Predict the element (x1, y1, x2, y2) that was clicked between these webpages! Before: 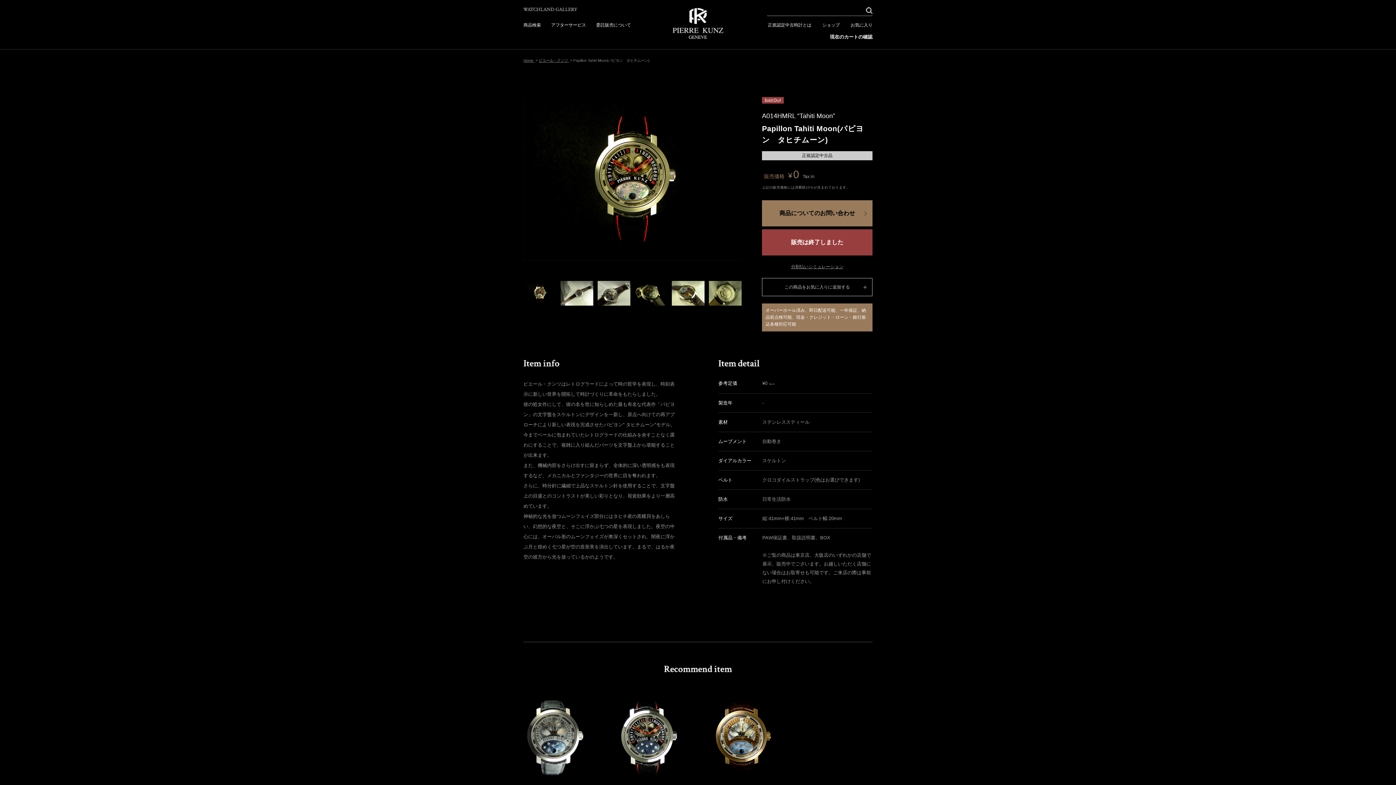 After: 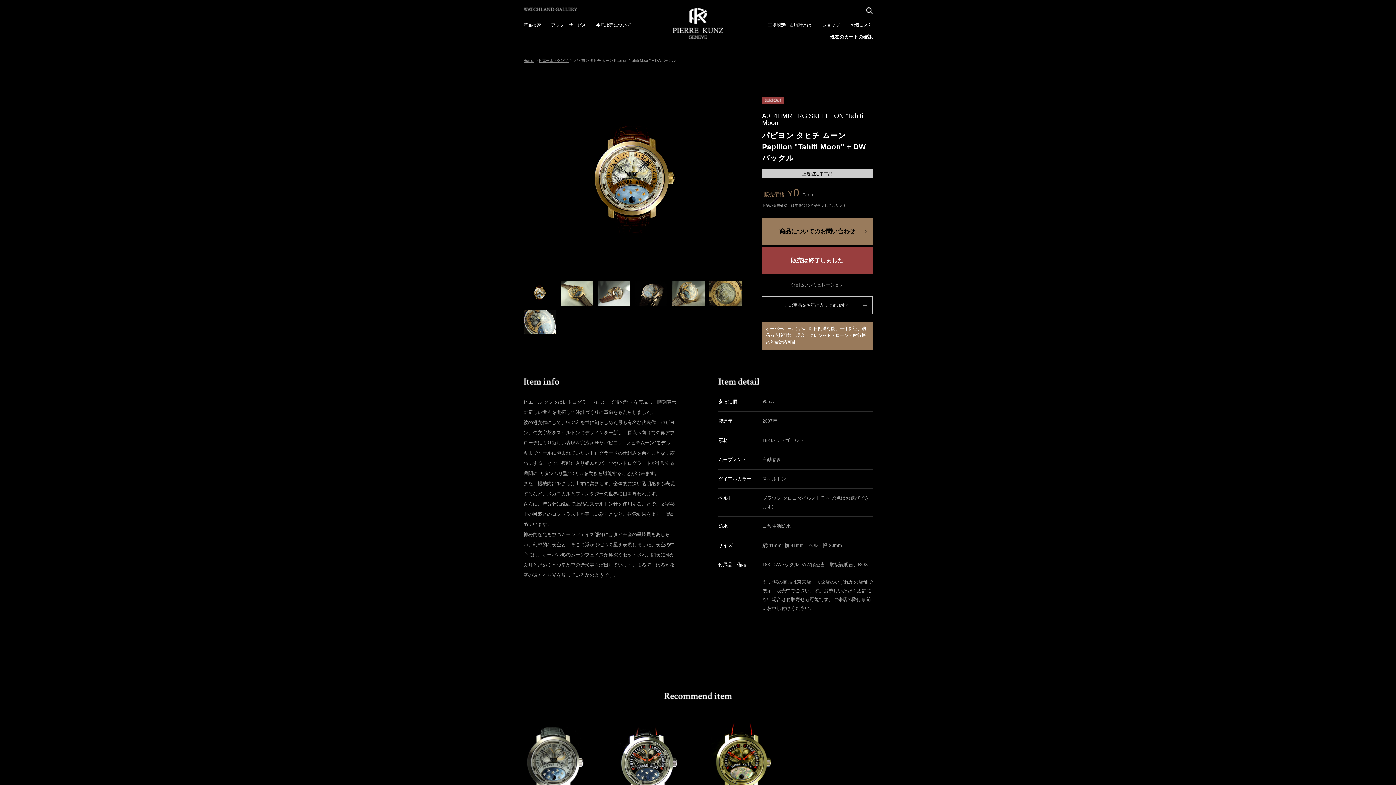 Action: bbox: (711, 693, 778, 784)